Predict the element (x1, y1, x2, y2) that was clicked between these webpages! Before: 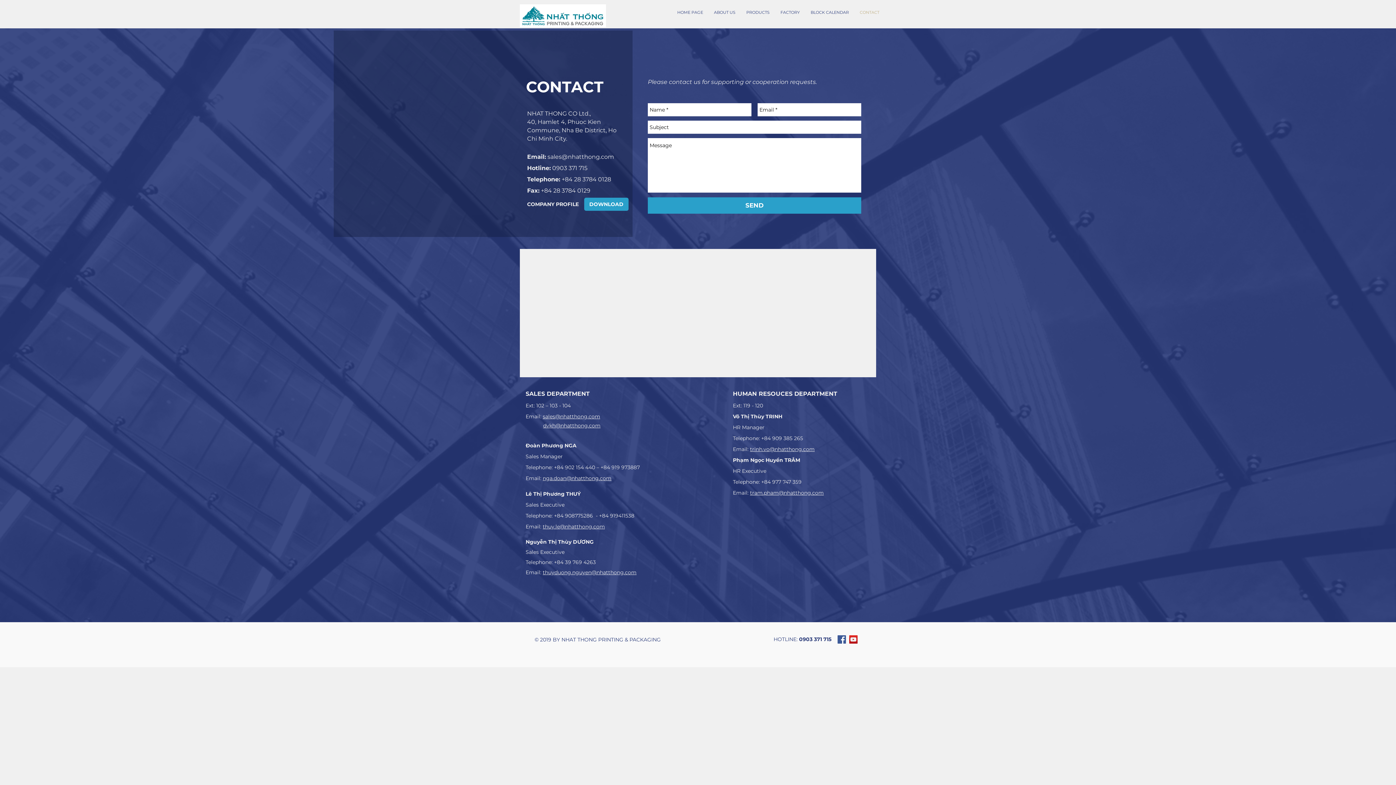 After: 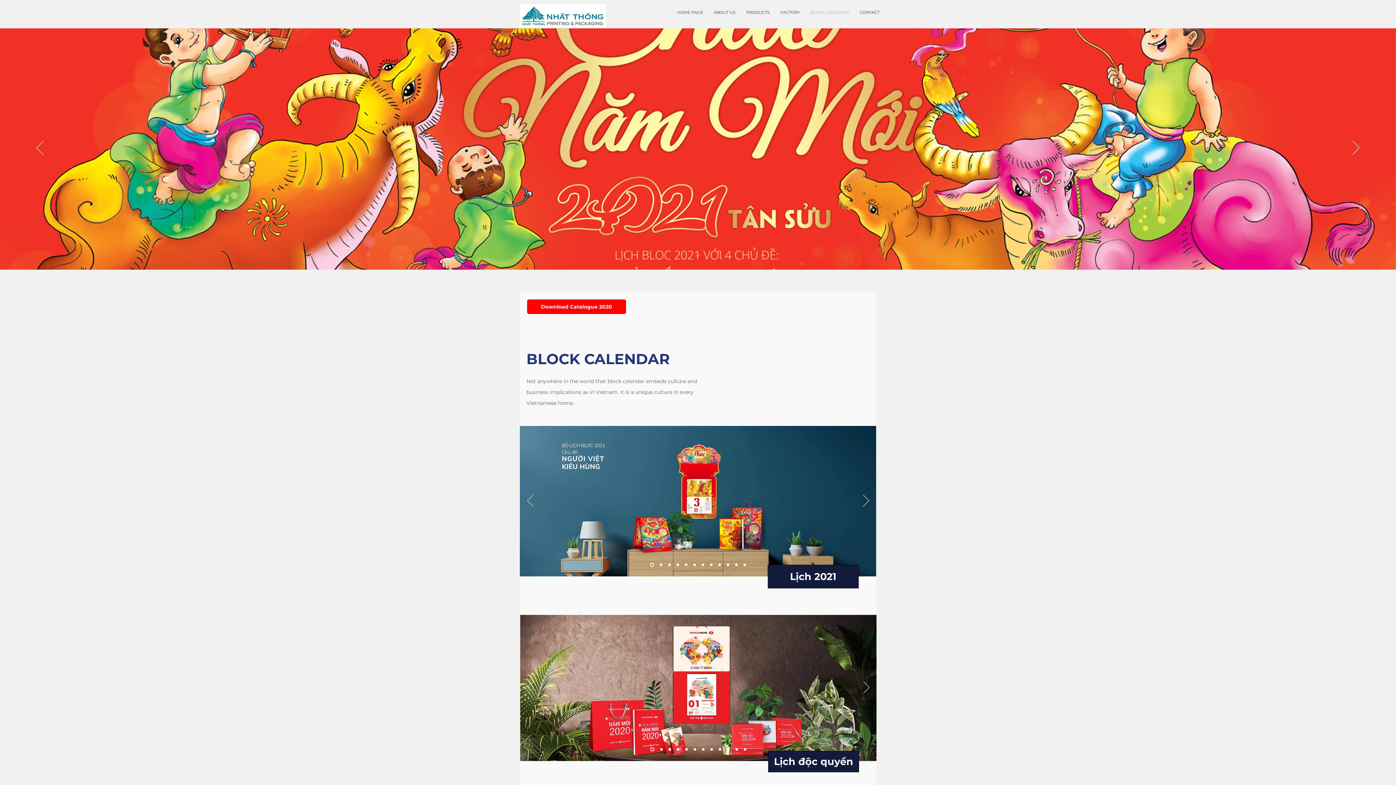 Action: label: BLOCK CALENDAR bbox: (805, 6, 854, 17)